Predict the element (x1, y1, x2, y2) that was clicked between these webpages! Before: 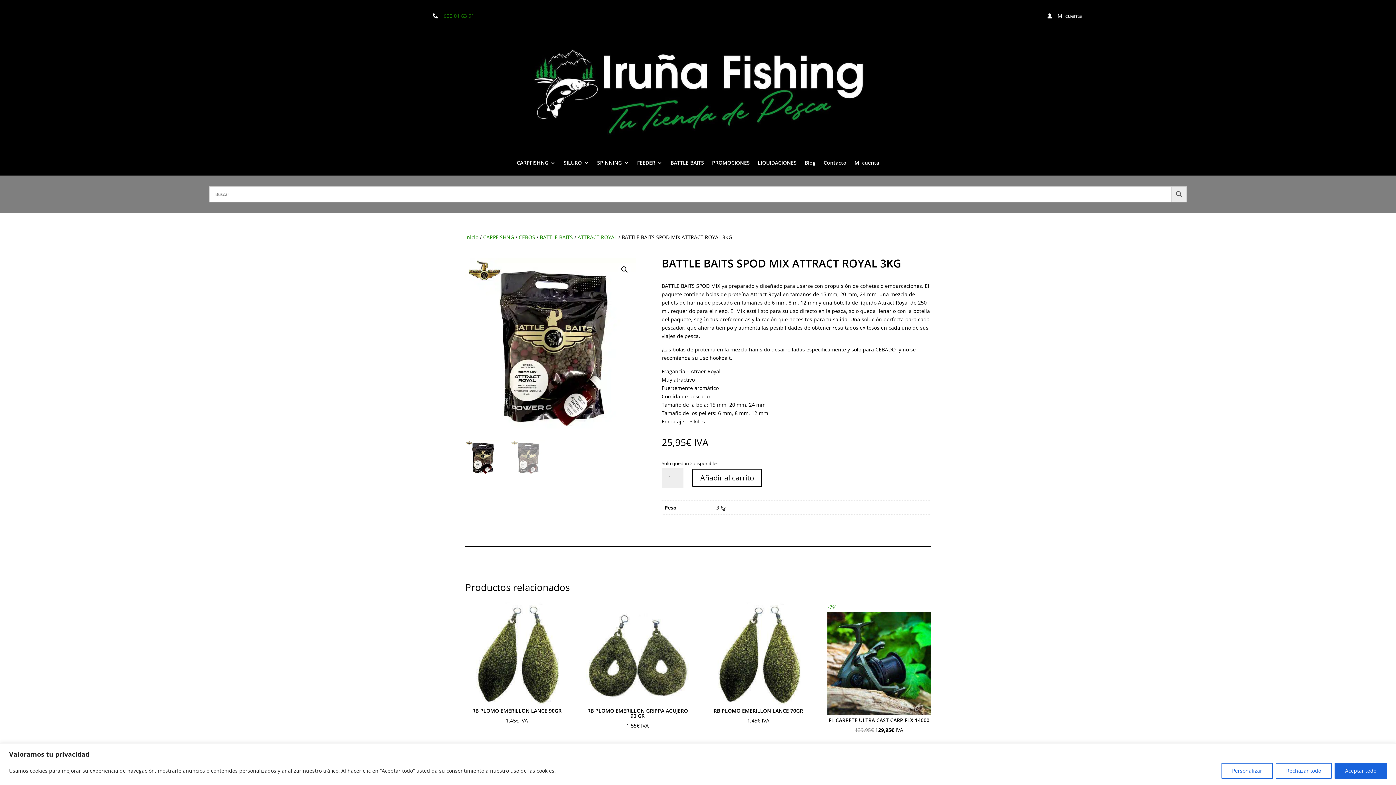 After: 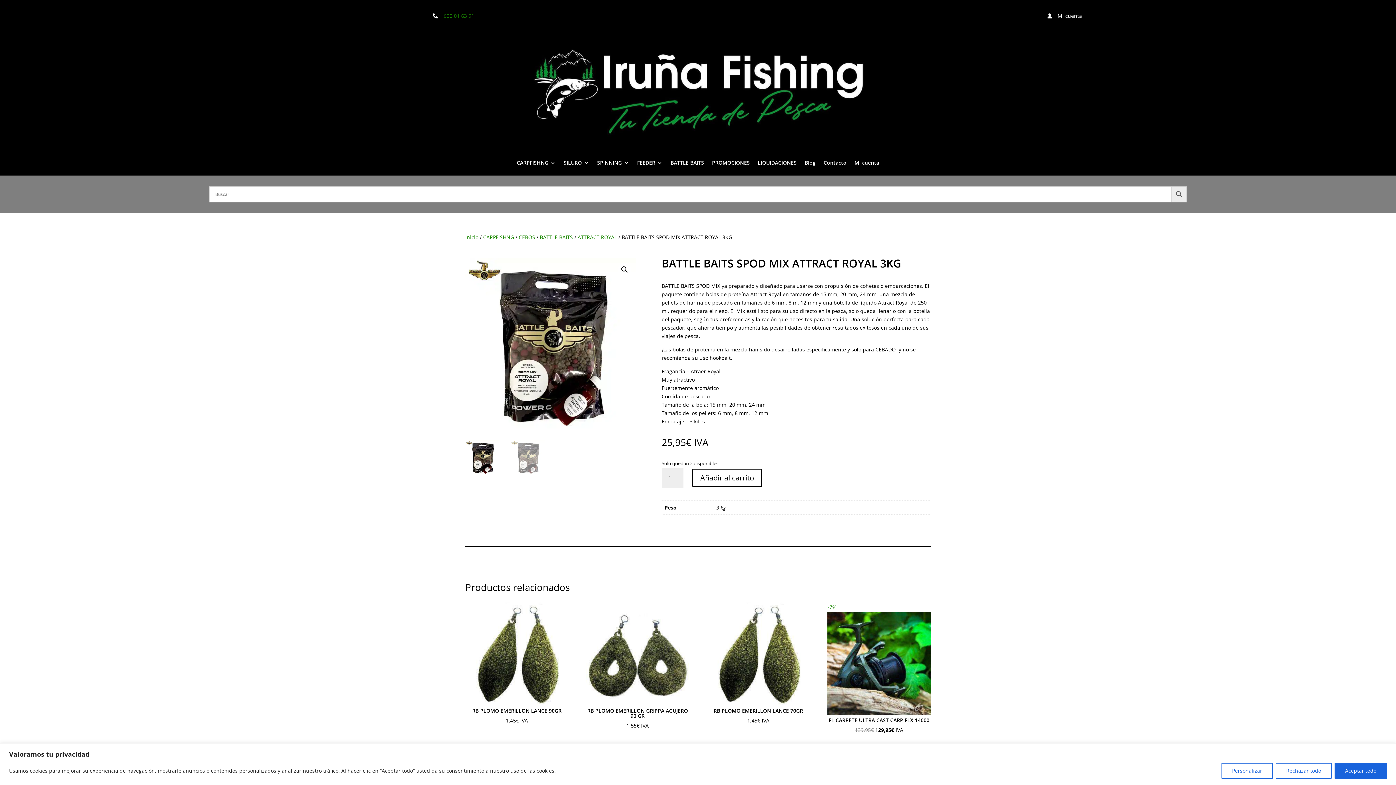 Action: bbox: (443, 12, 474, 19) label: 600 01 63 91